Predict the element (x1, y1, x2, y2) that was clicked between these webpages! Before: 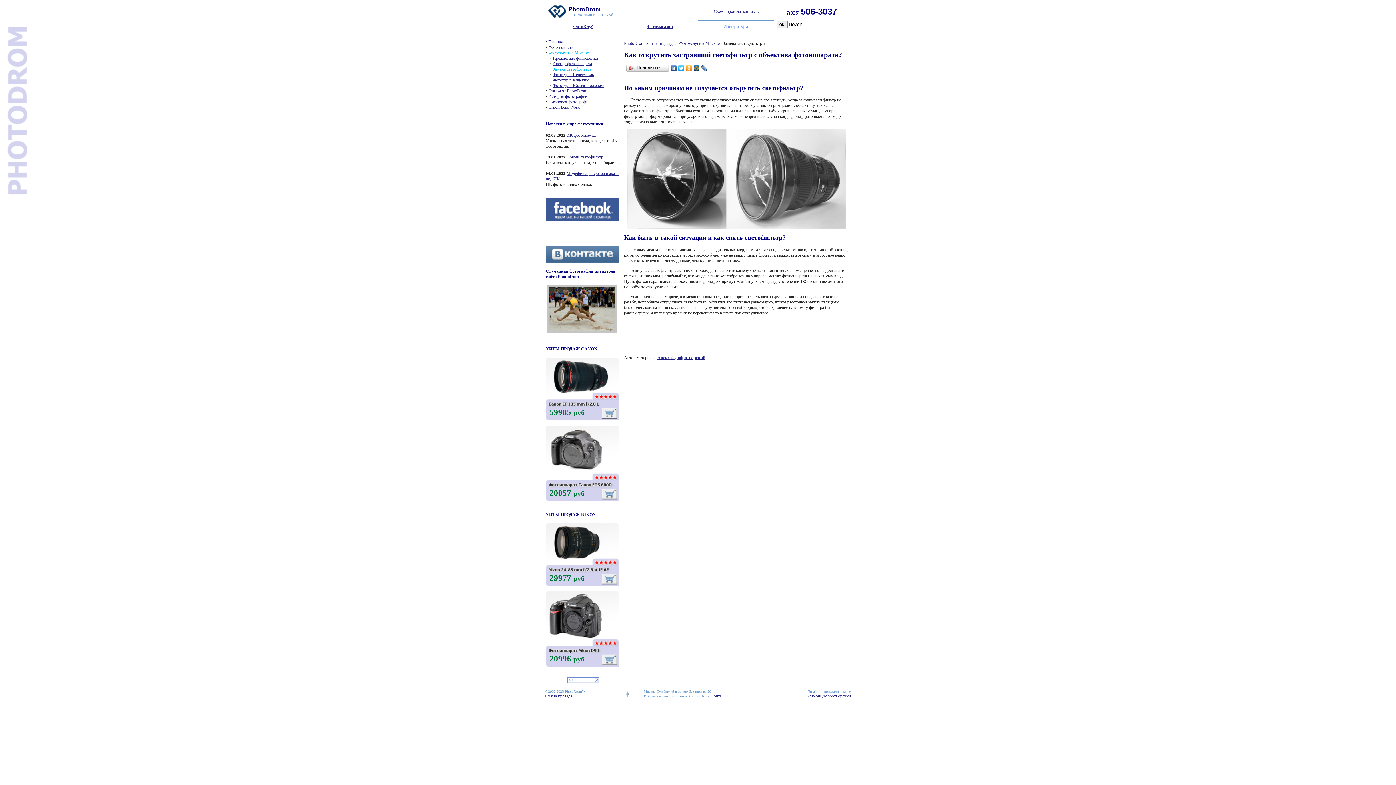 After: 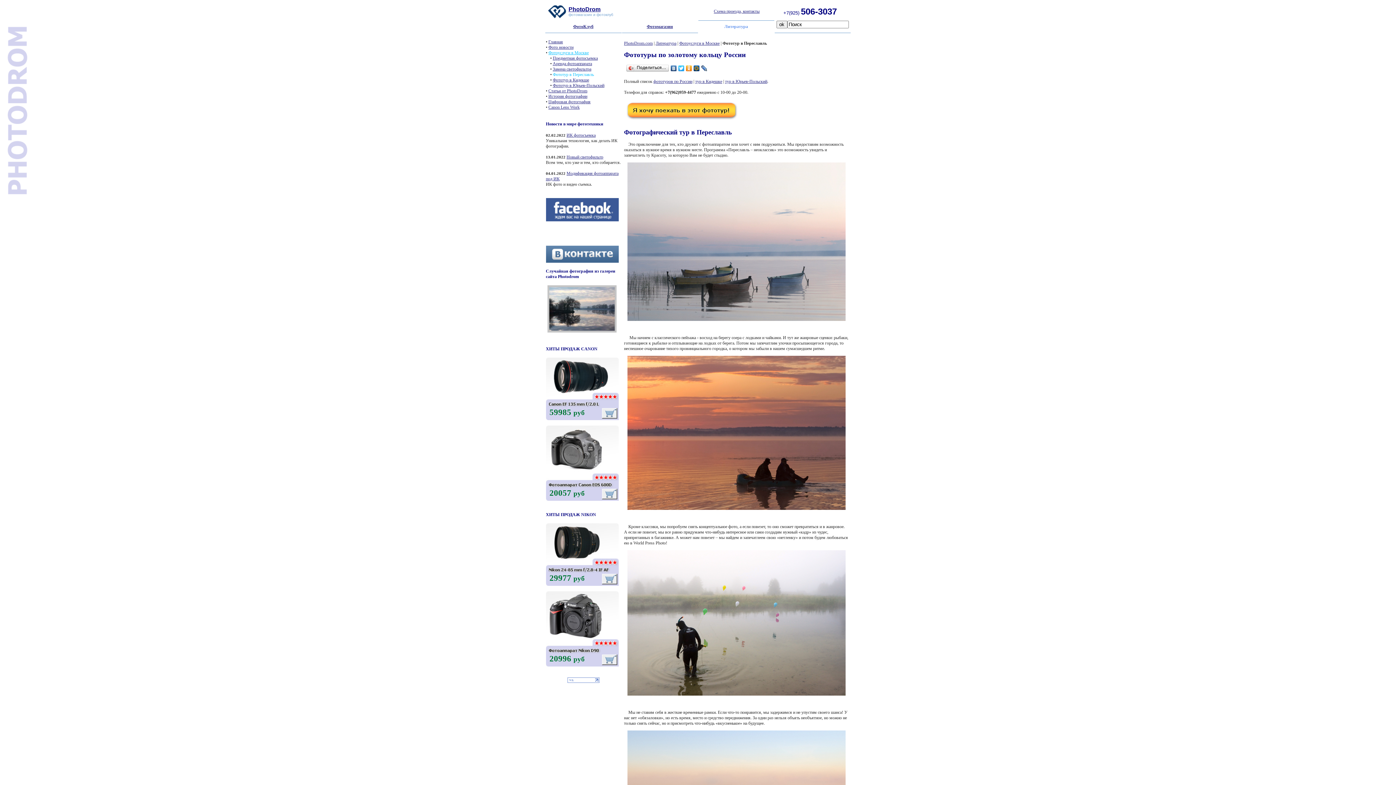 Action: bbox: (552, 72, 594, 77) label: Фототур в Переславль